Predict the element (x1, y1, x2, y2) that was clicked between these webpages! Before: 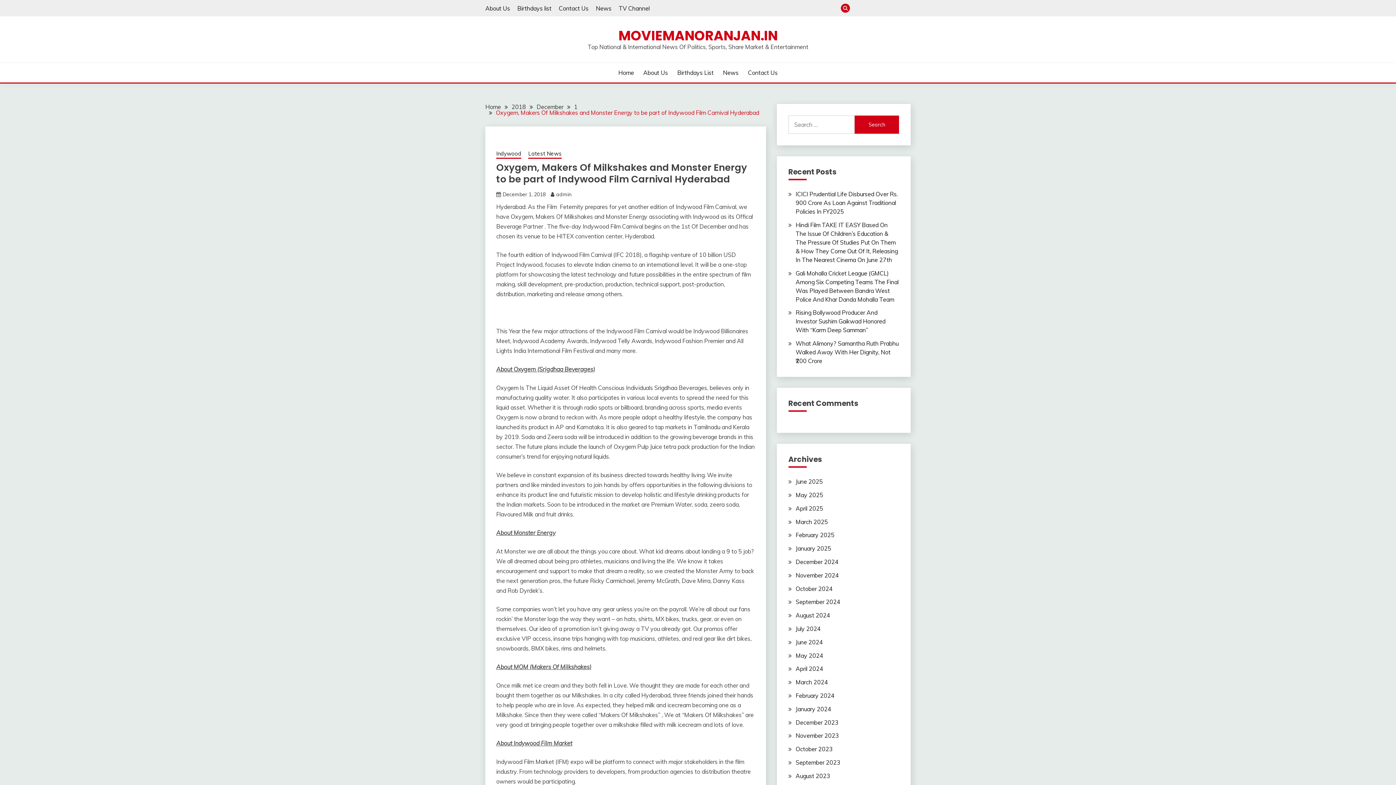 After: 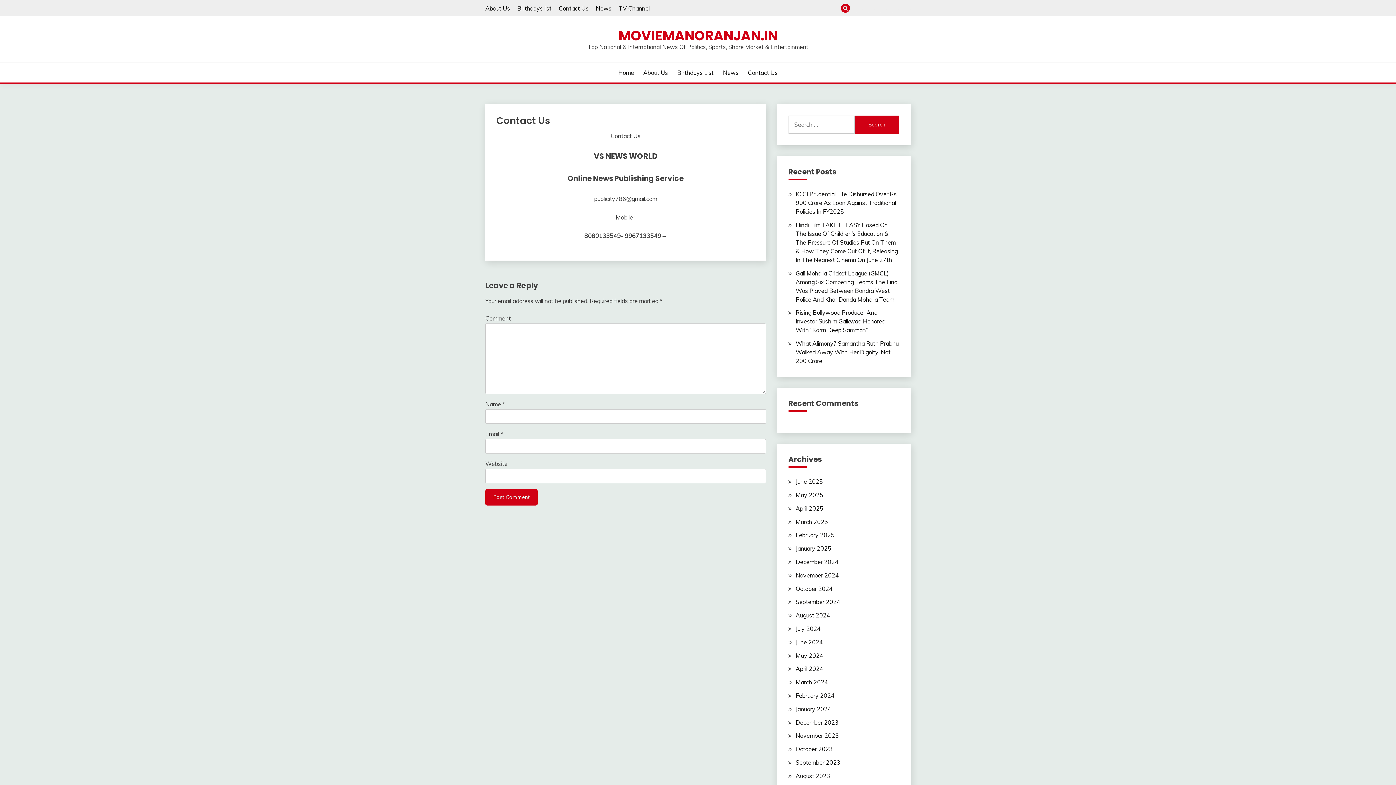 Action: label: Contact Us bbox: (901, 3, 910, 12)